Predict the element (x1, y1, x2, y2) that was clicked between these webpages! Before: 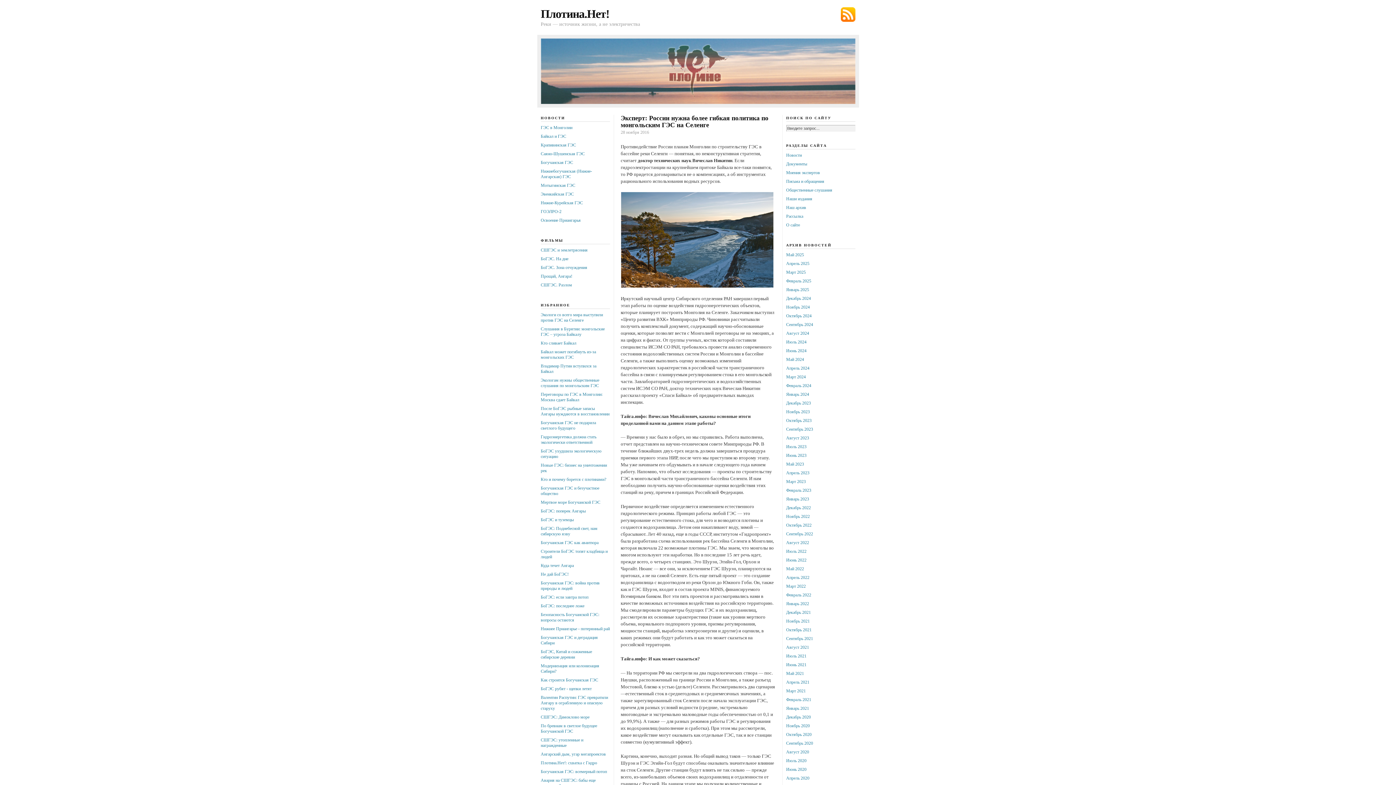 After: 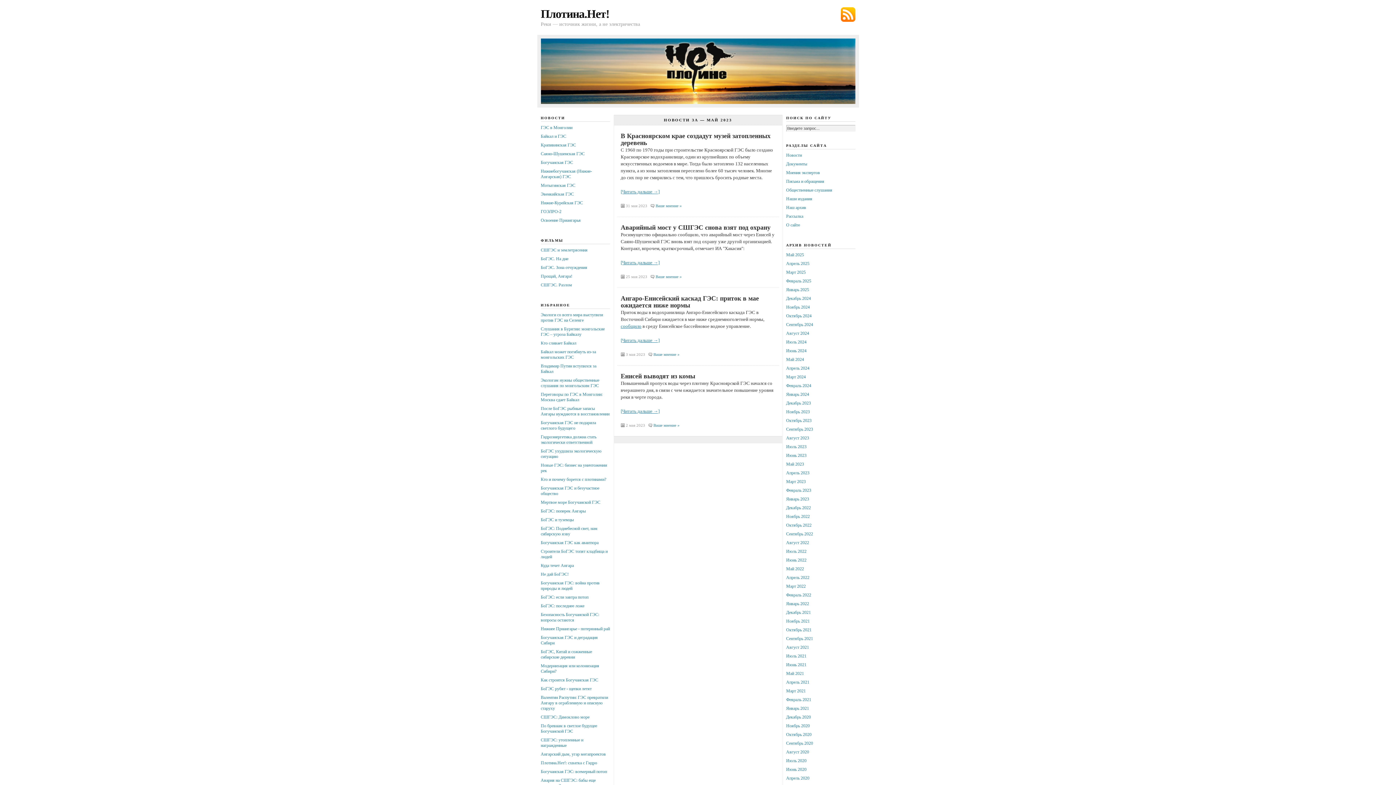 Action: bbox: (786, 461, 804, 466) label: Май 2023